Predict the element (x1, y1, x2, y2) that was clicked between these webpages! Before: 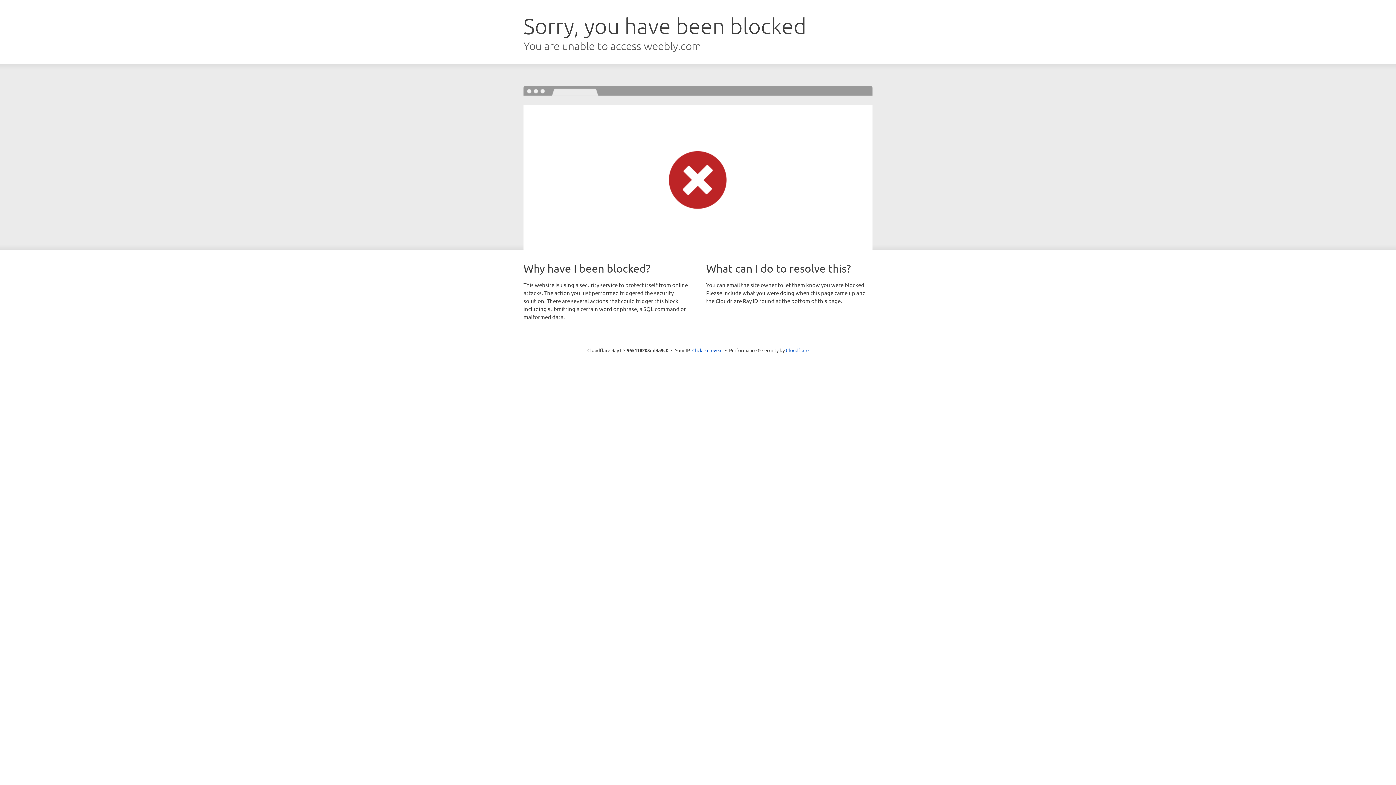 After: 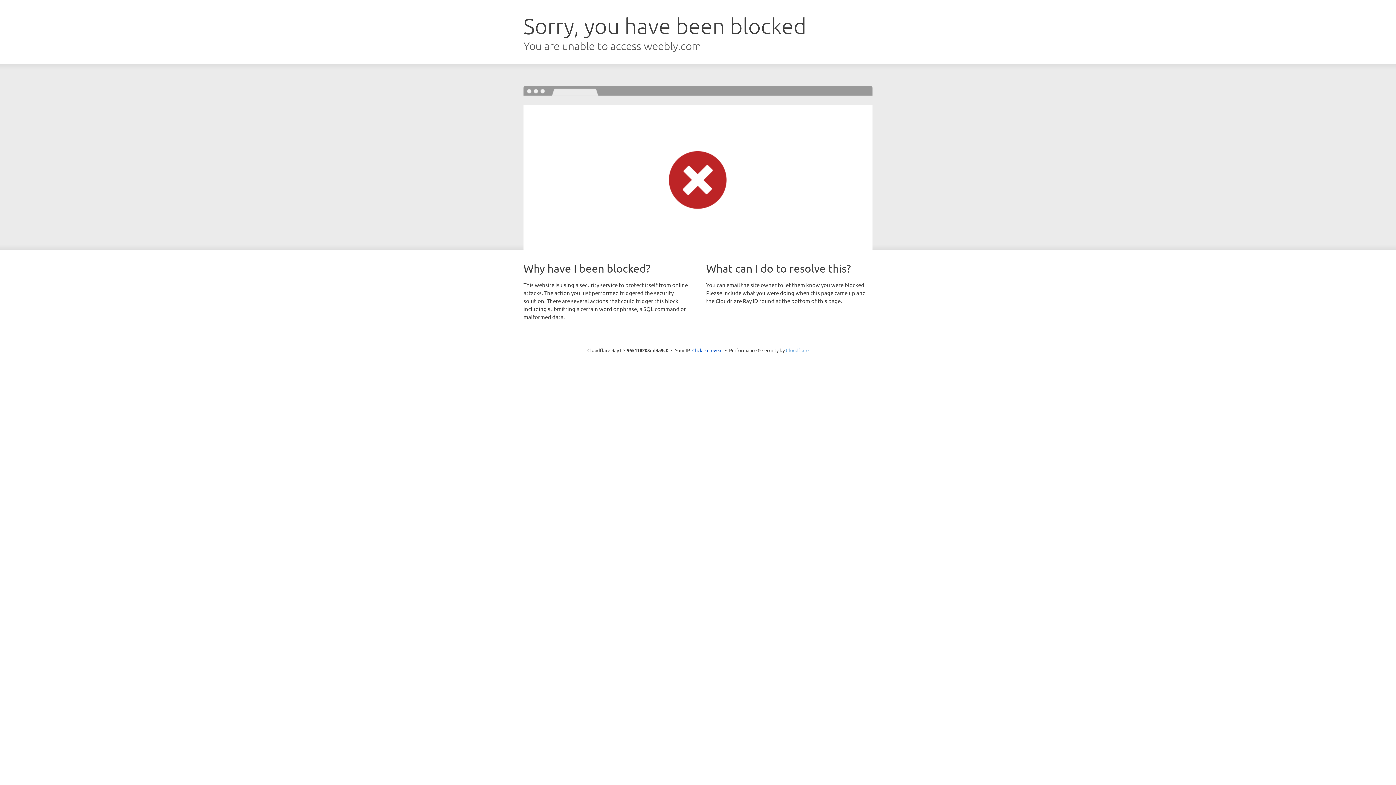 Action: label: Cloudflare bbox: (786, 347, 808, 353)